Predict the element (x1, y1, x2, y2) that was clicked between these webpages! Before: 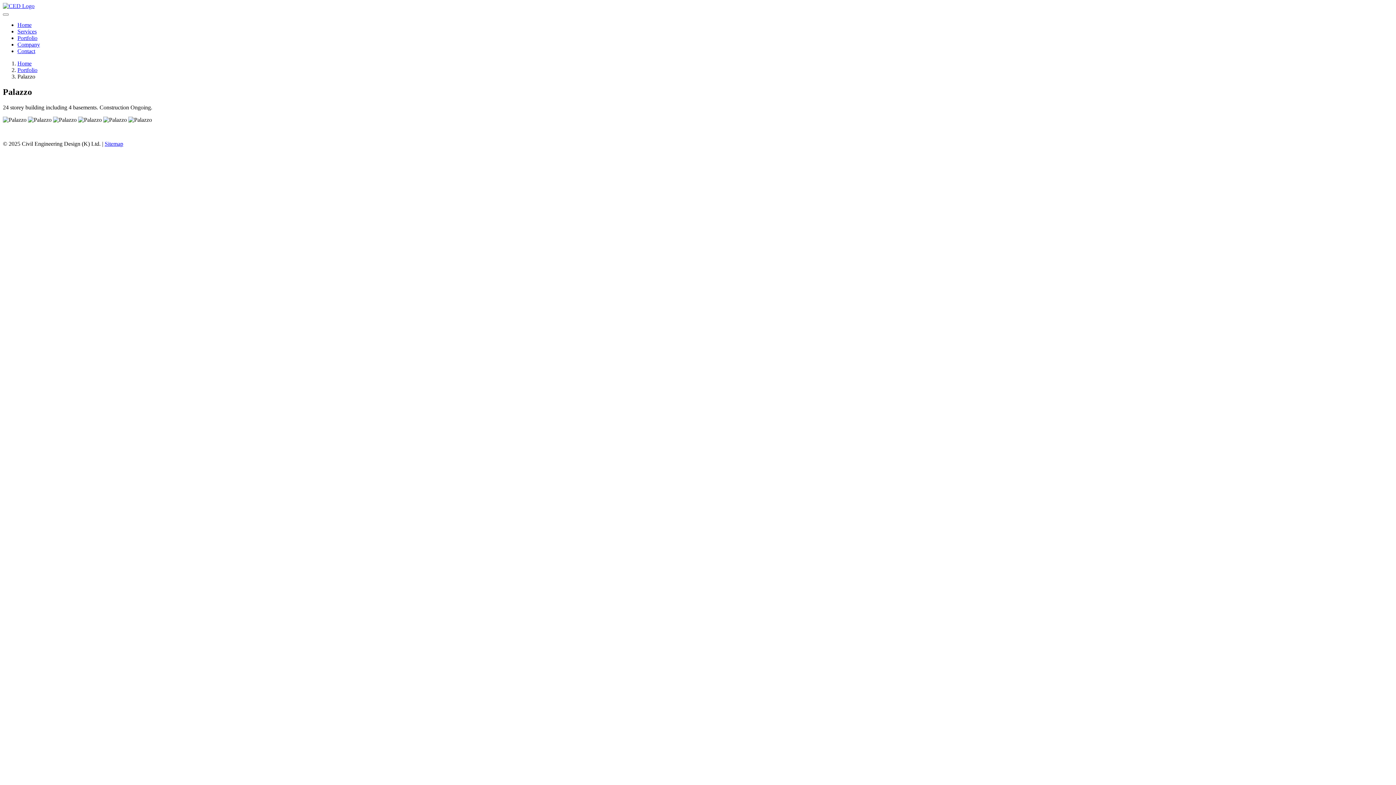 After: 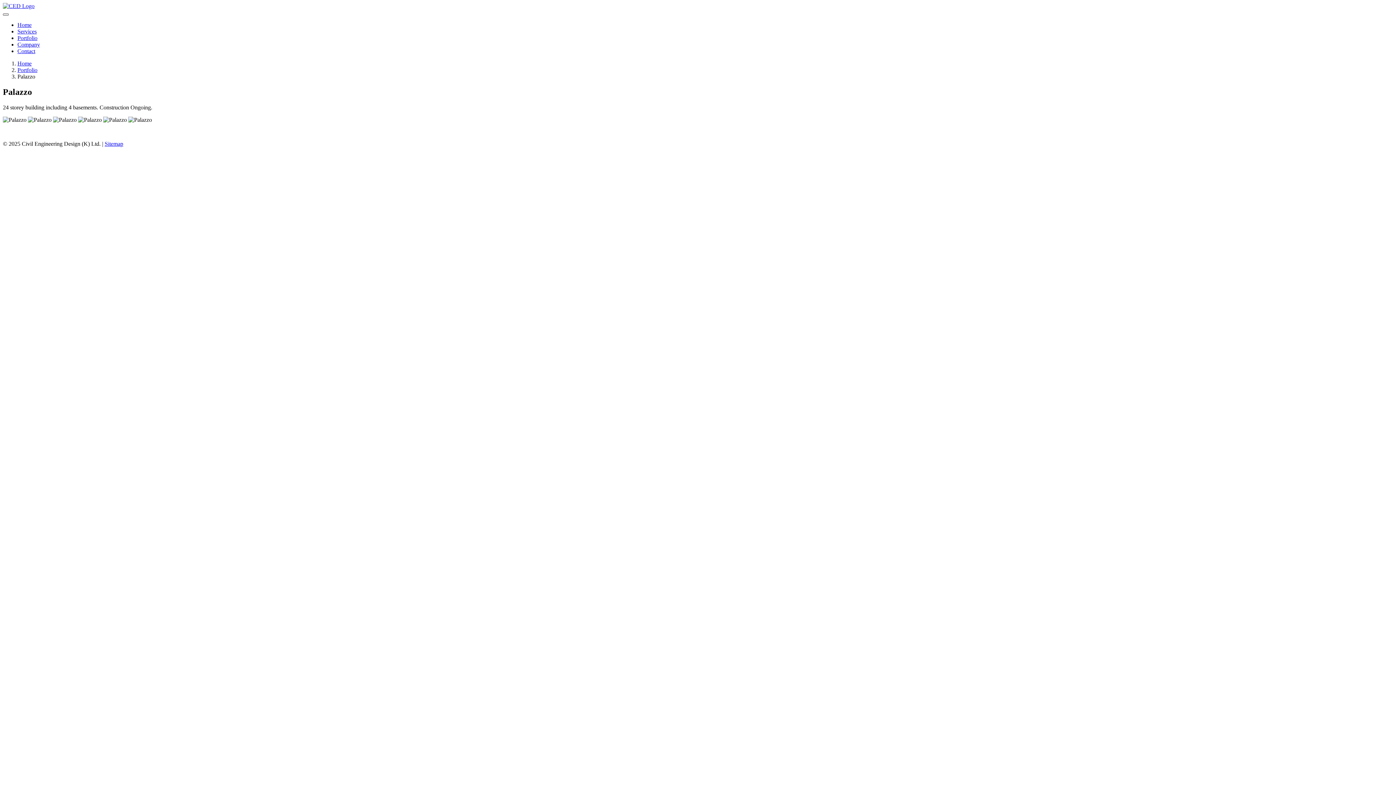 Action: bbox: (2, 13, 8, 15)